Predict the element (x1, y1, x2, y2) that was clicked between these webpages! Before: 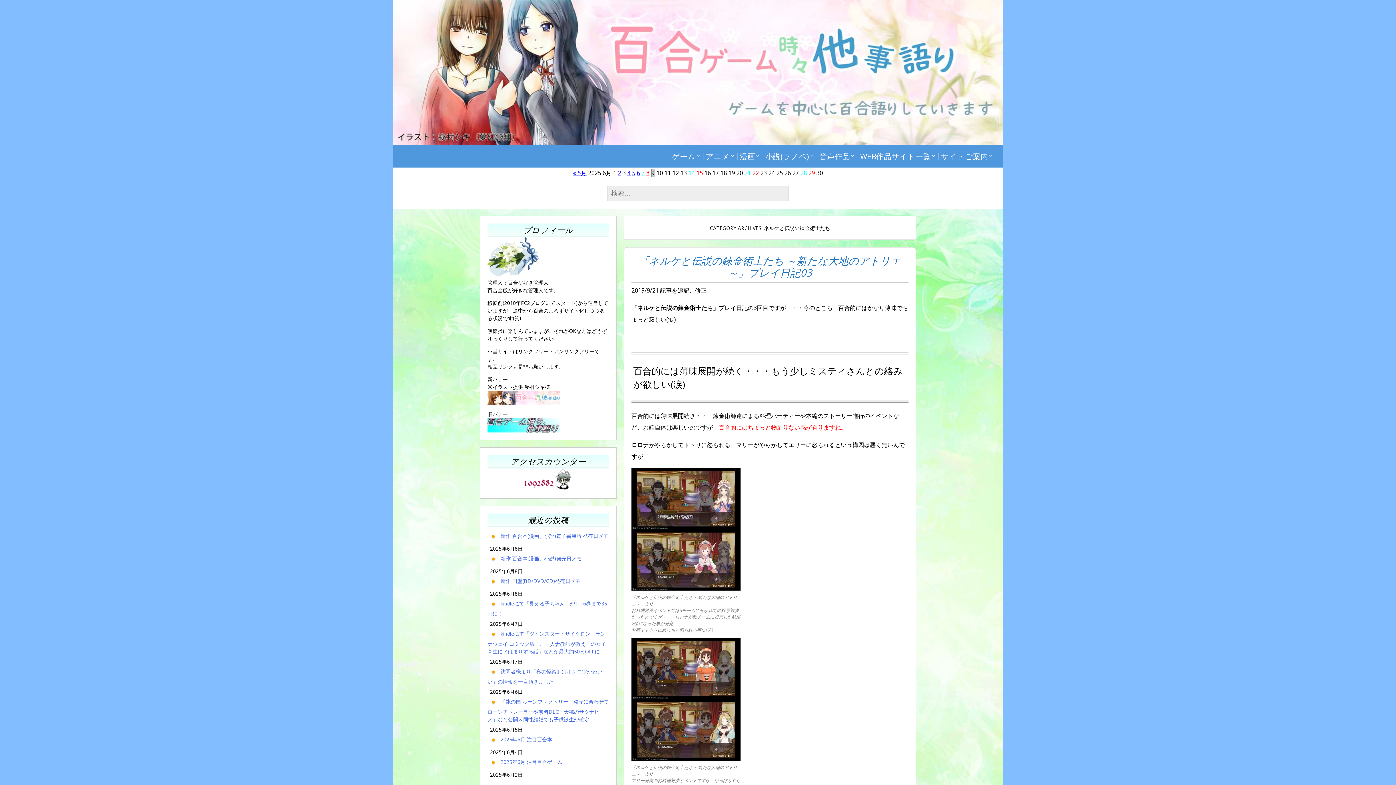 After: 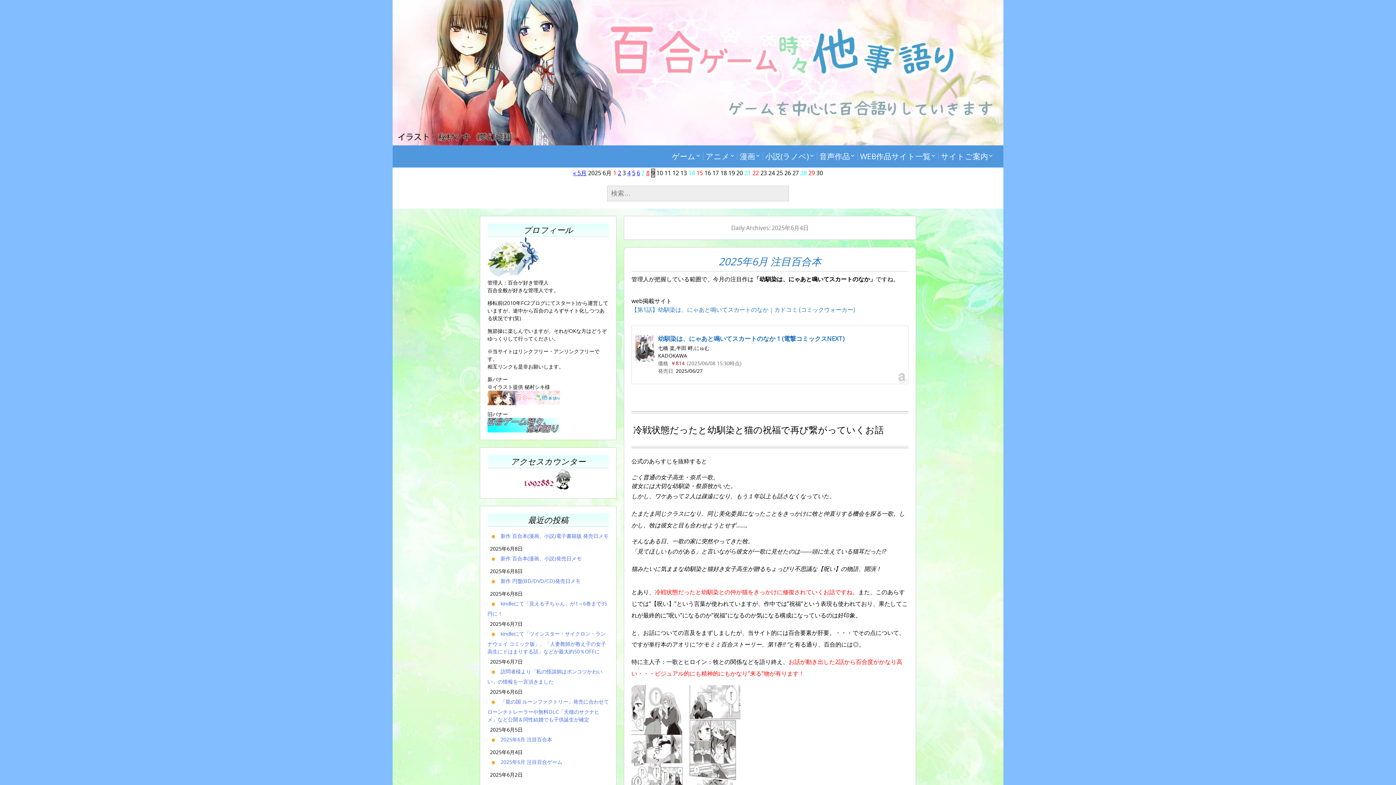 Action: bbox: (627, 169, 630, 177) label: 4